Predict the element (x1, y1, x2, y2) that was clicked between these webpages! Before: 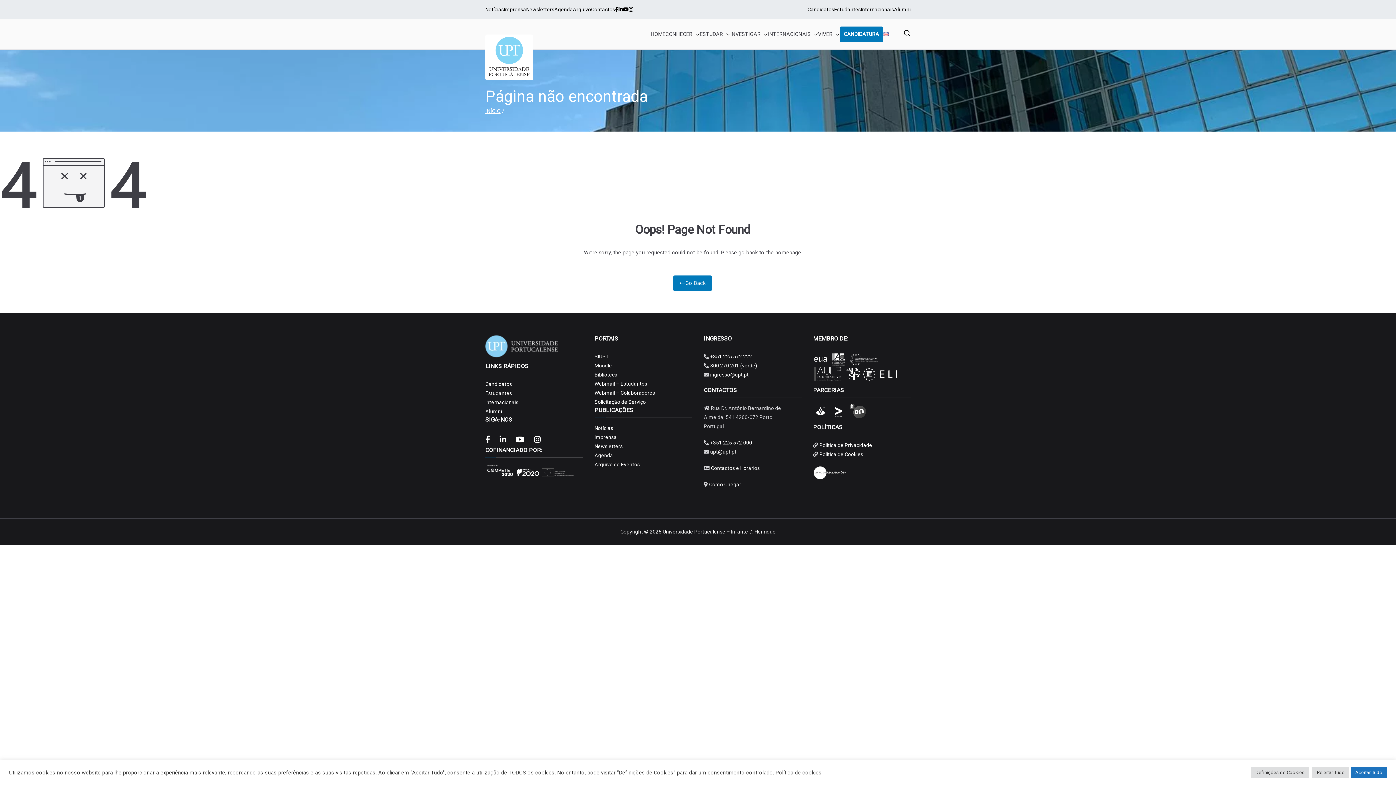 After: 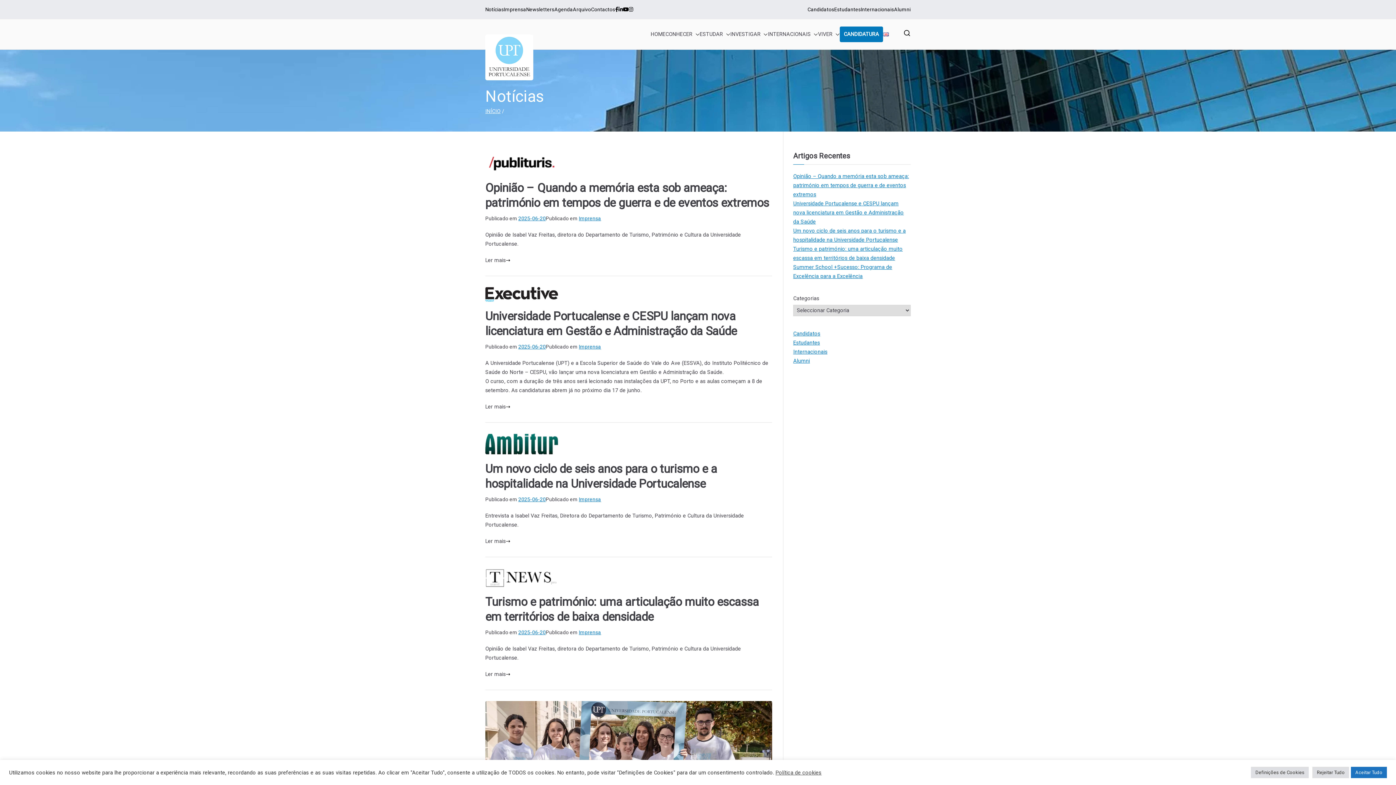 Action: label: Notícias bbox: (594, 423, 692, 433)